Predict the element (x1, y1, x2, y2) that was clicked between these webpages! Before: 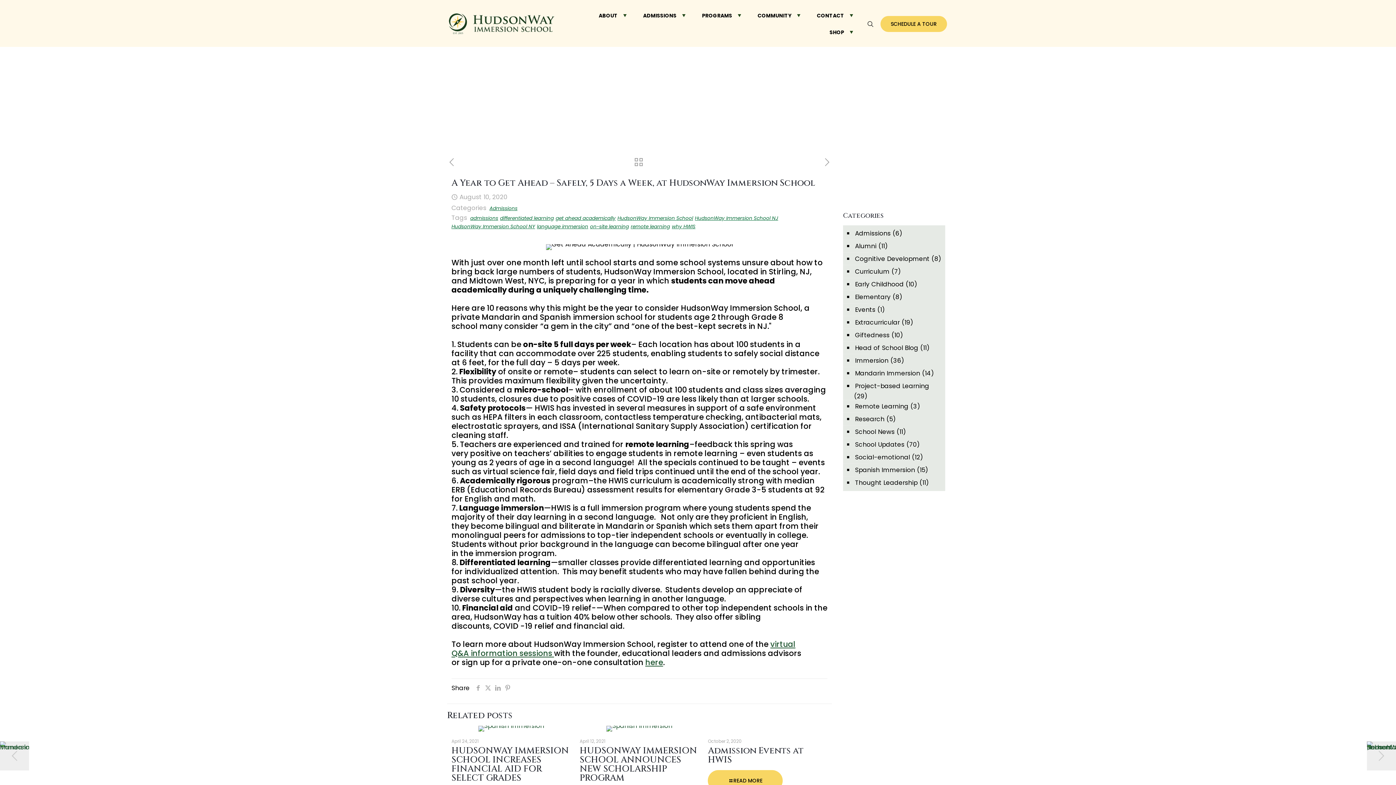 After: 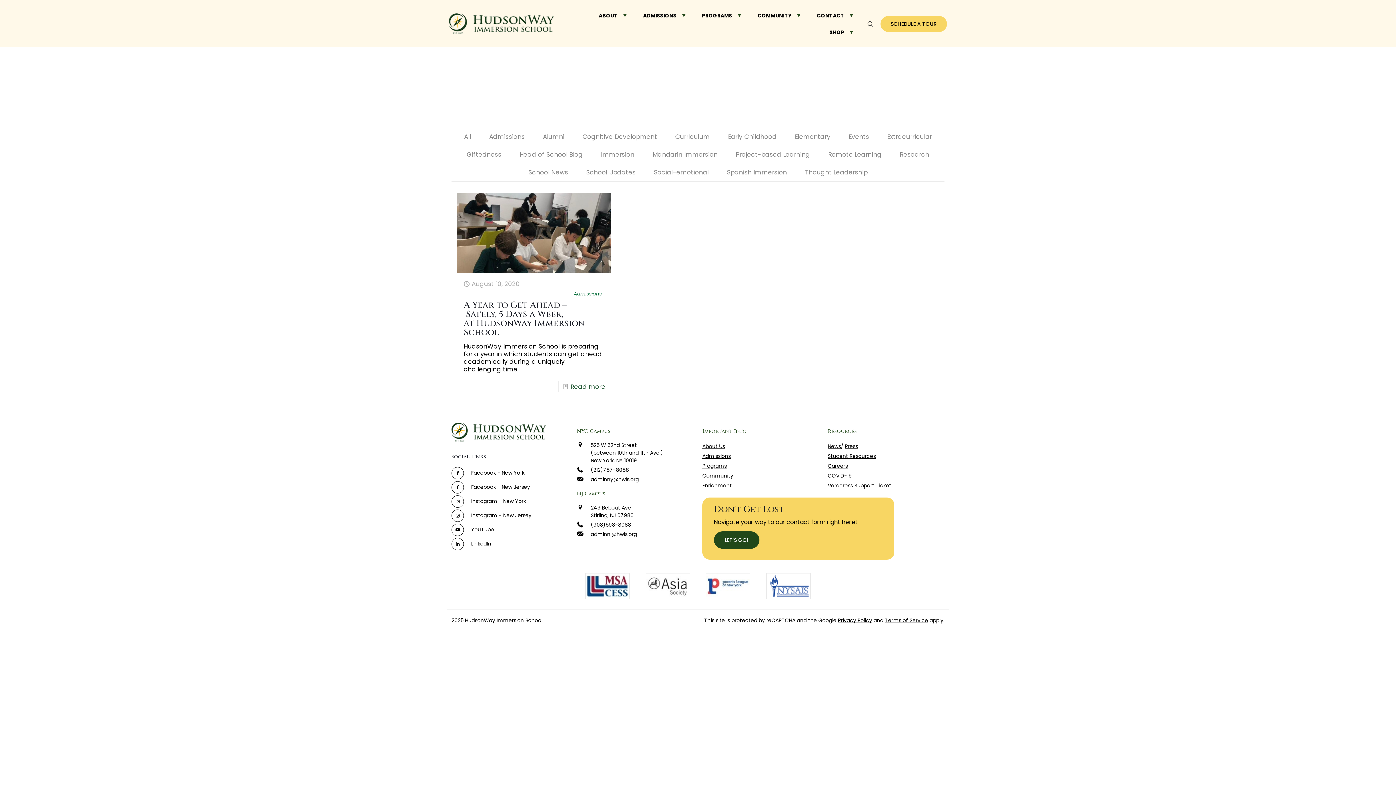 Action: bbox: (500, 214, 555, 222) label: differentiated learning